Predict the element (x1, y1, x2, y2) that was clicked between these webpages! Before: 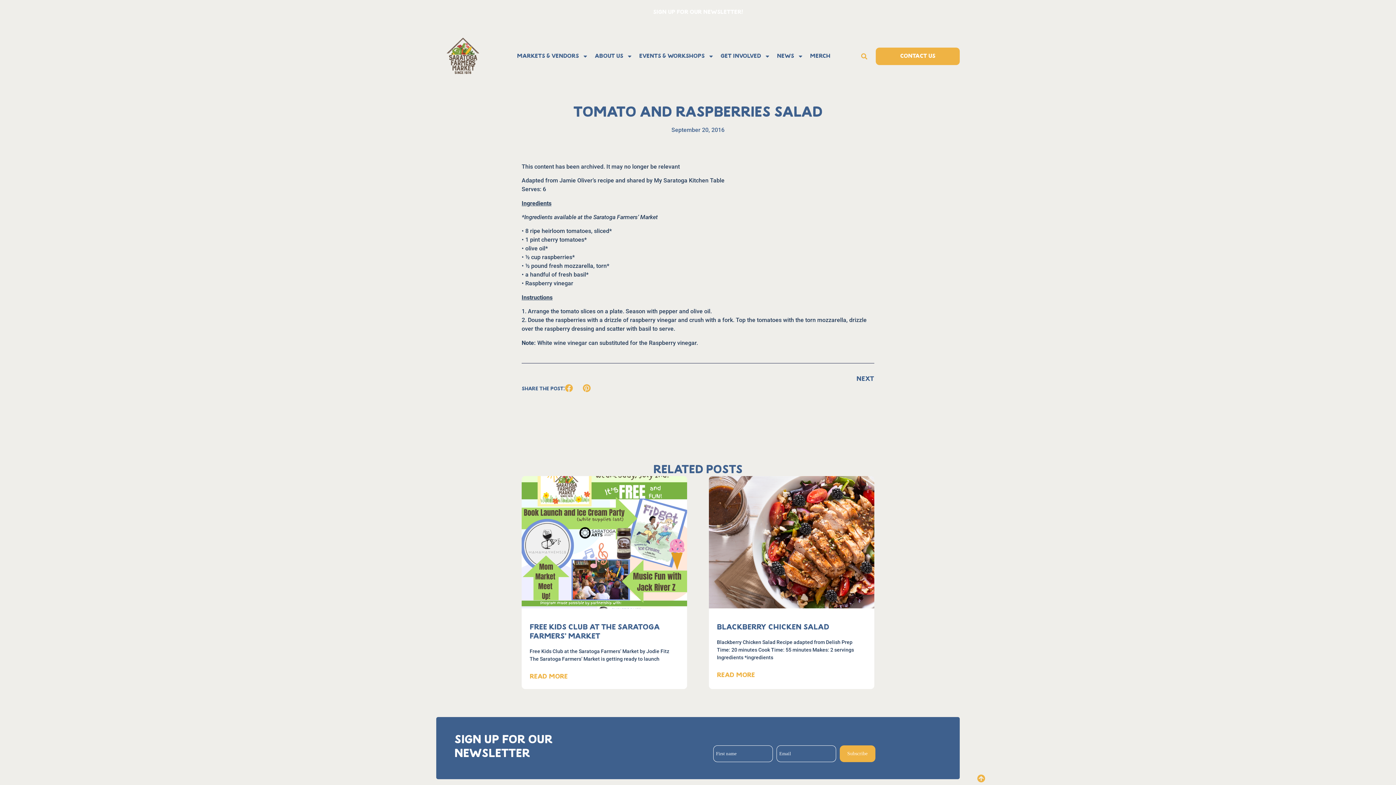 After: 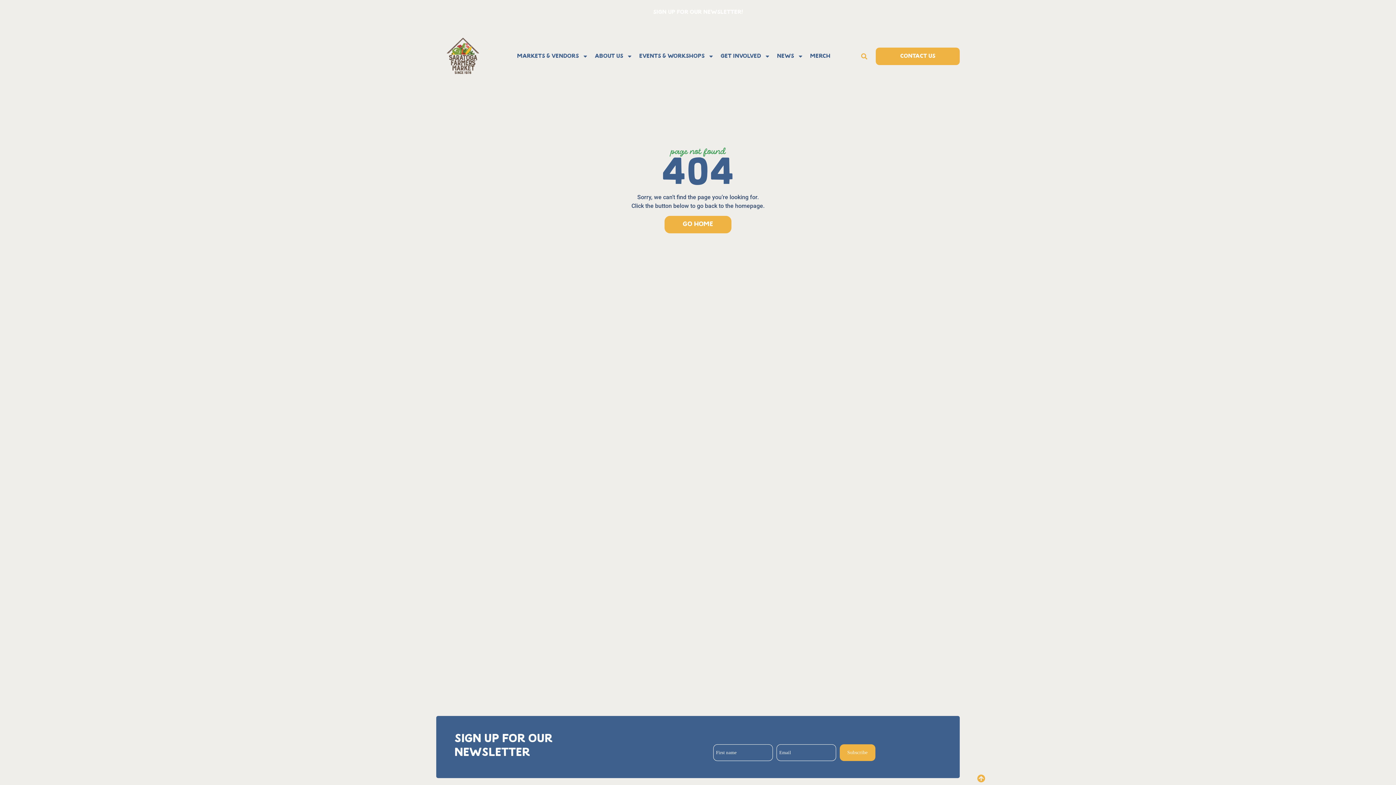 Action: label: September 20, 2016 bbox: (671, 125, 724, 134)